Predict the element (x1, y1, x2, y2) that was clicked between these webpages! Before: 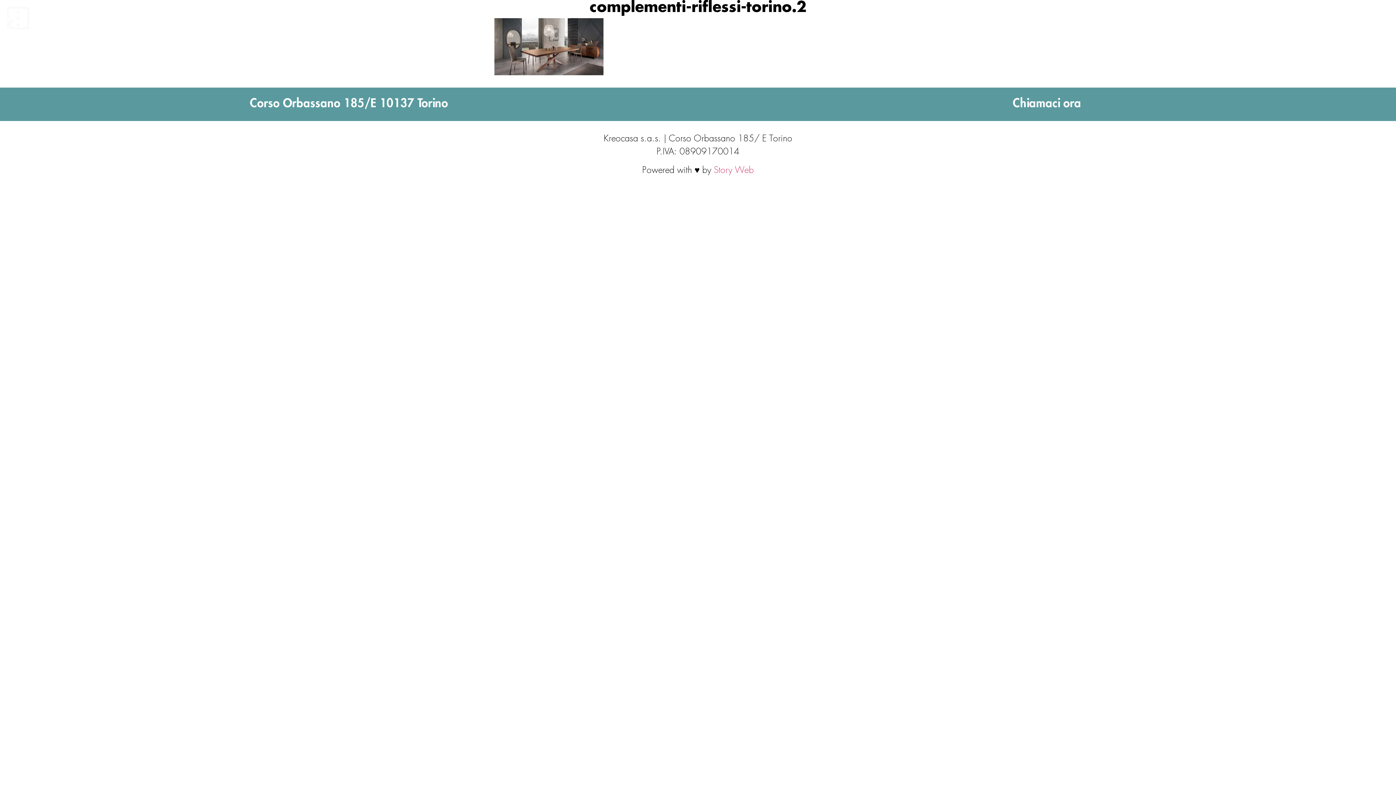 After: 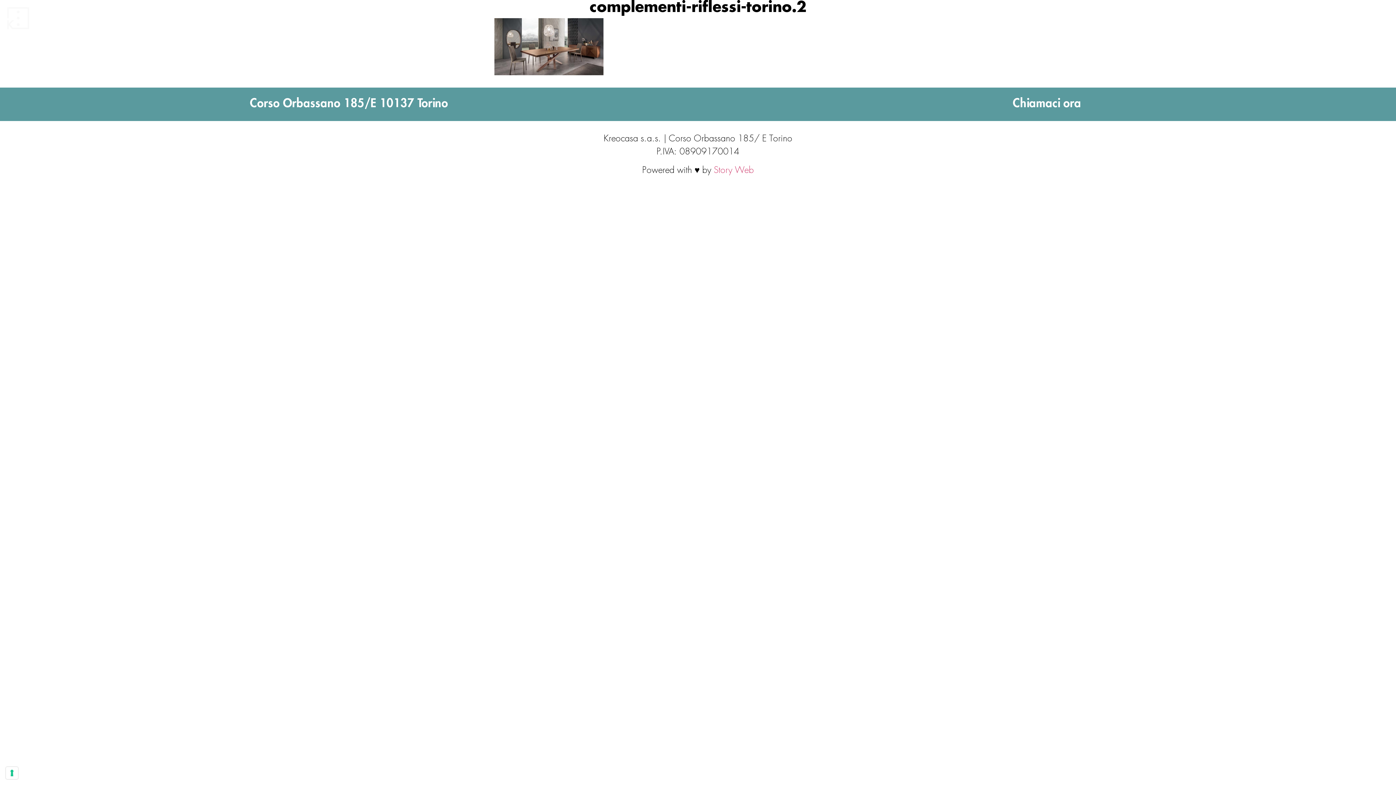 Action: bbox: (7, 7, 29, 29)